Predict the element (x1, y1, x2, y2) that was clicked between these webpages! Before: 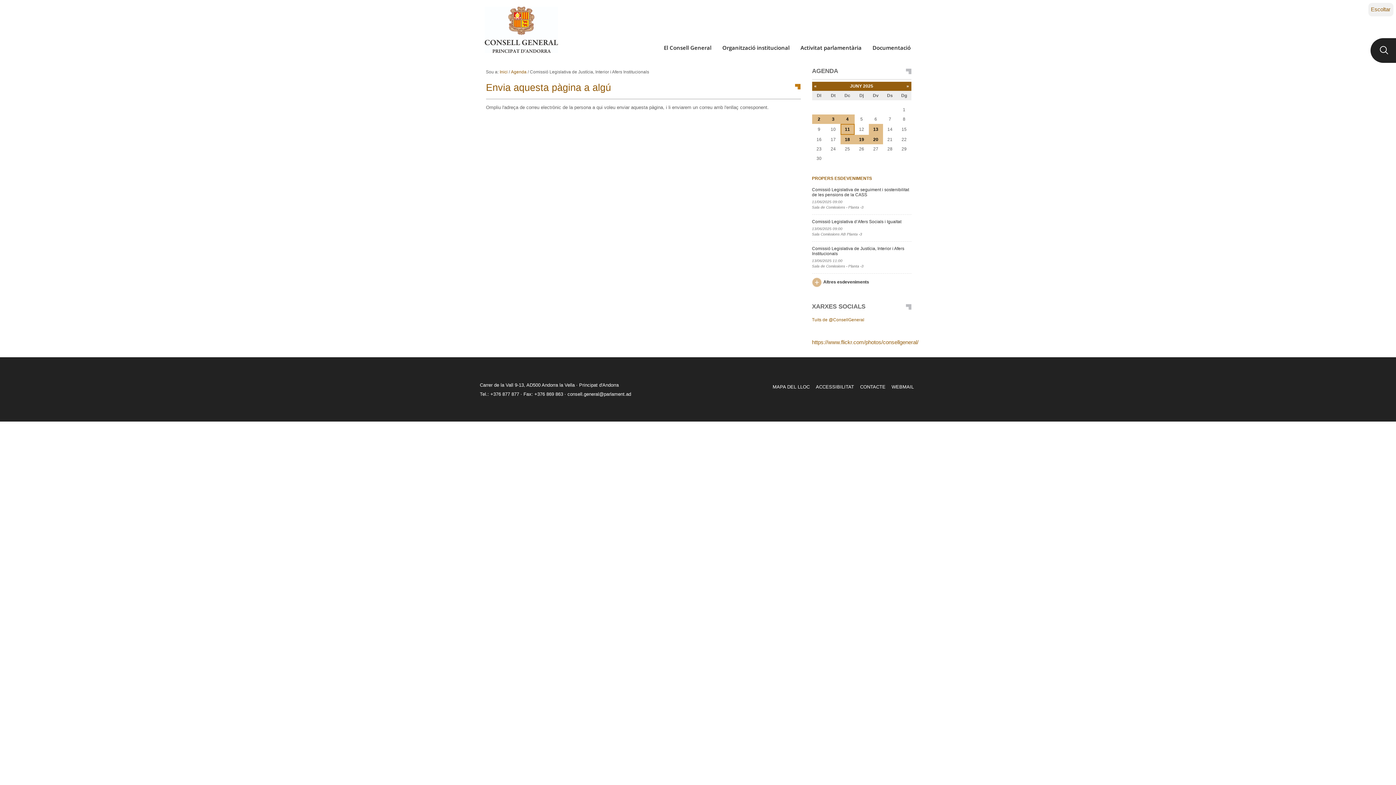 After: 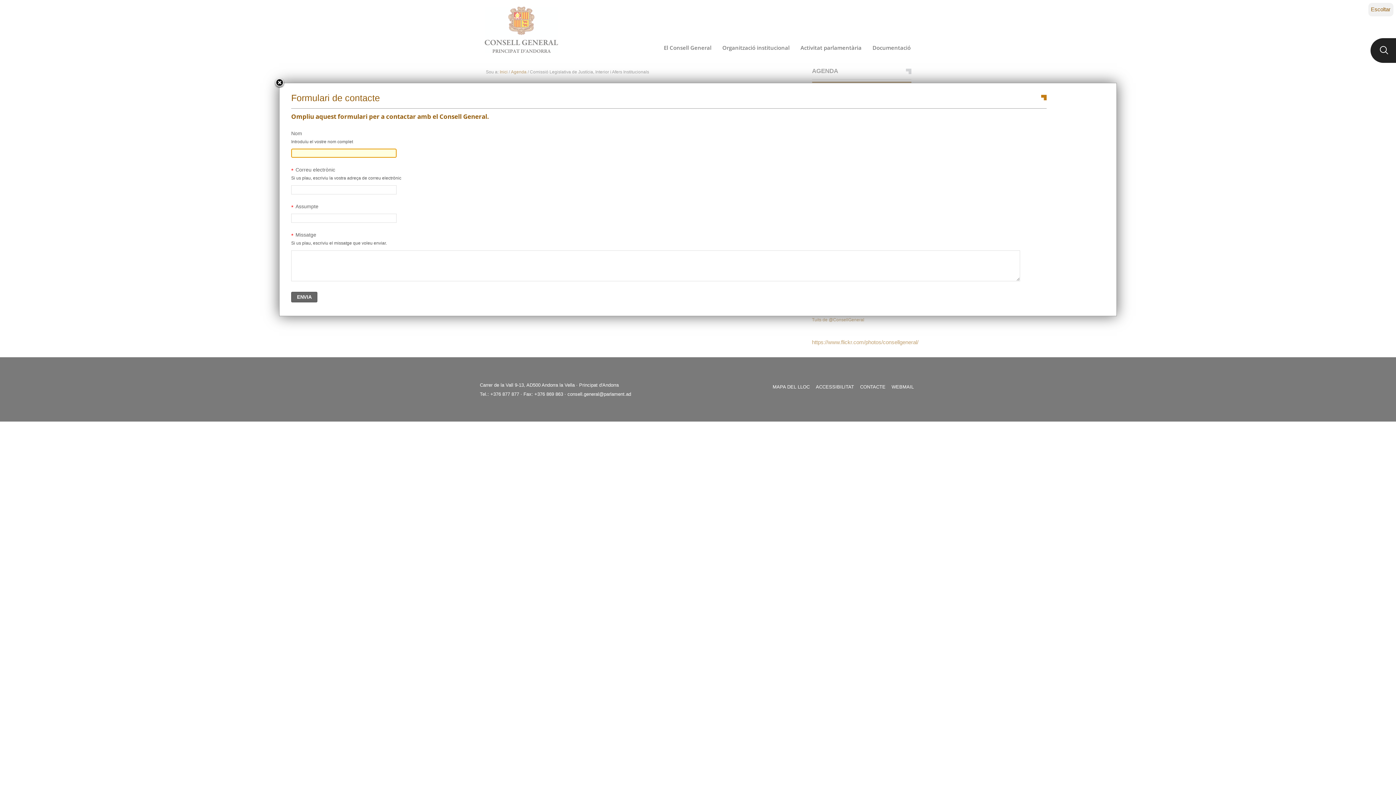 Action: label: CONTACTE bbox: (860, 384, 885, 389)